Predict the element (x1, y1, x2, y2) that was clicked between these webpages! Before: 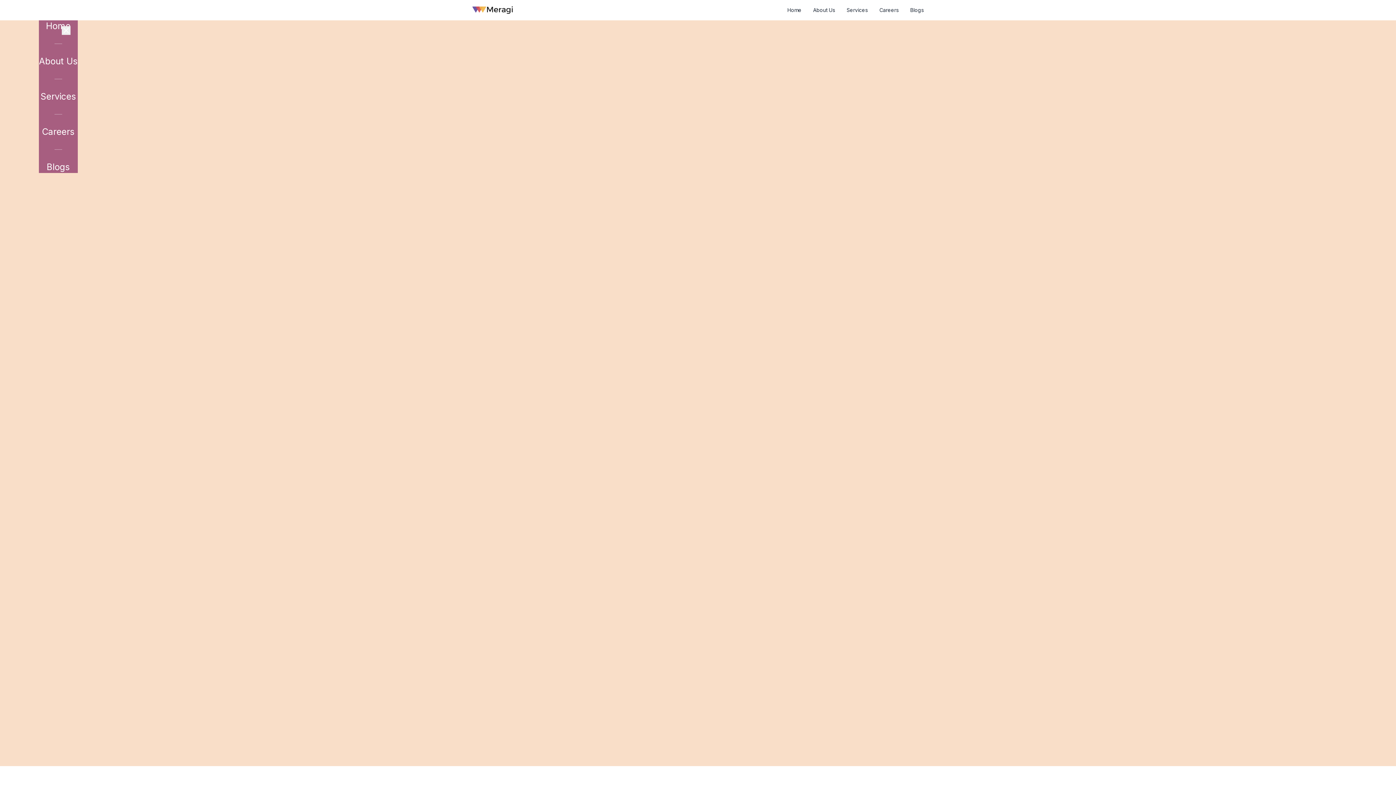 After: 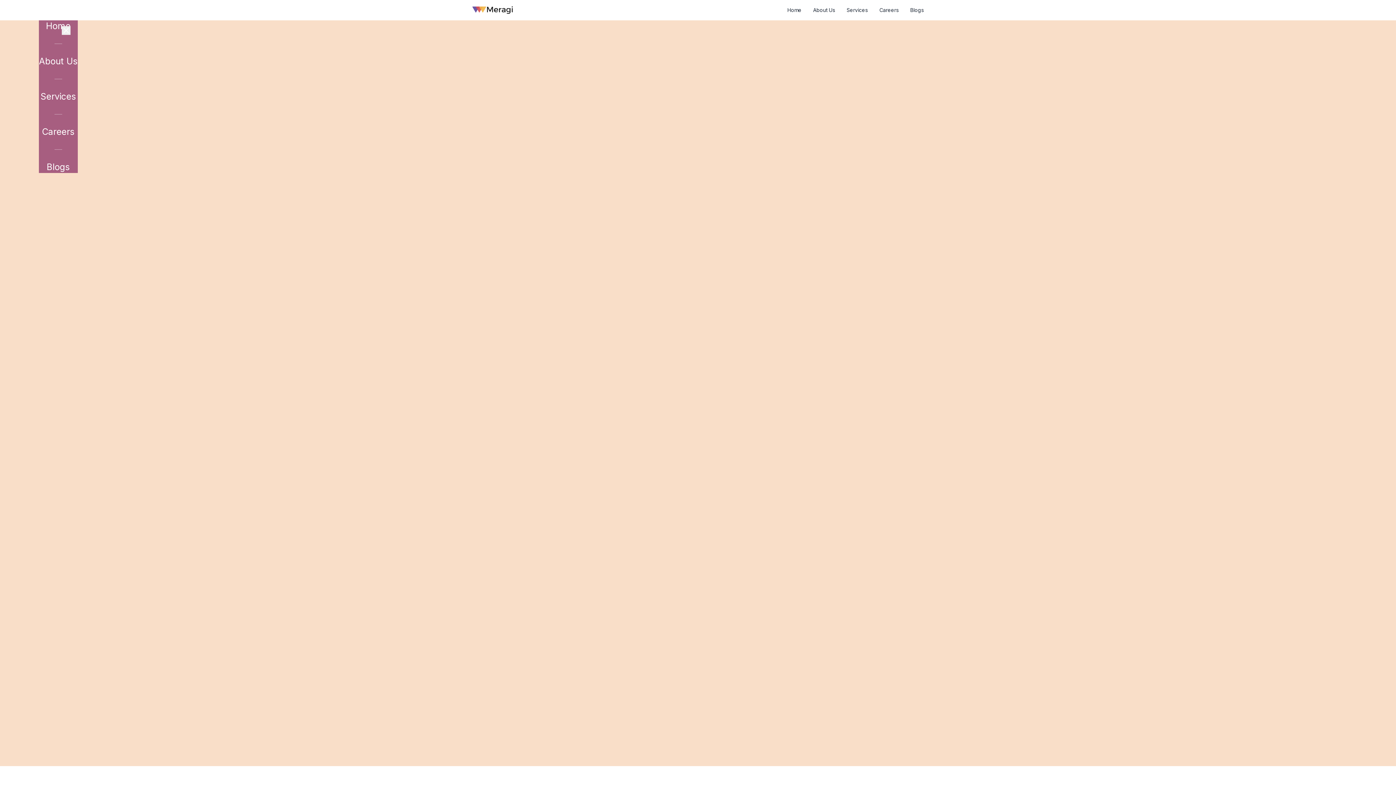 Action: label: Close navigation menu bbox: (61, 26, 70, 34)